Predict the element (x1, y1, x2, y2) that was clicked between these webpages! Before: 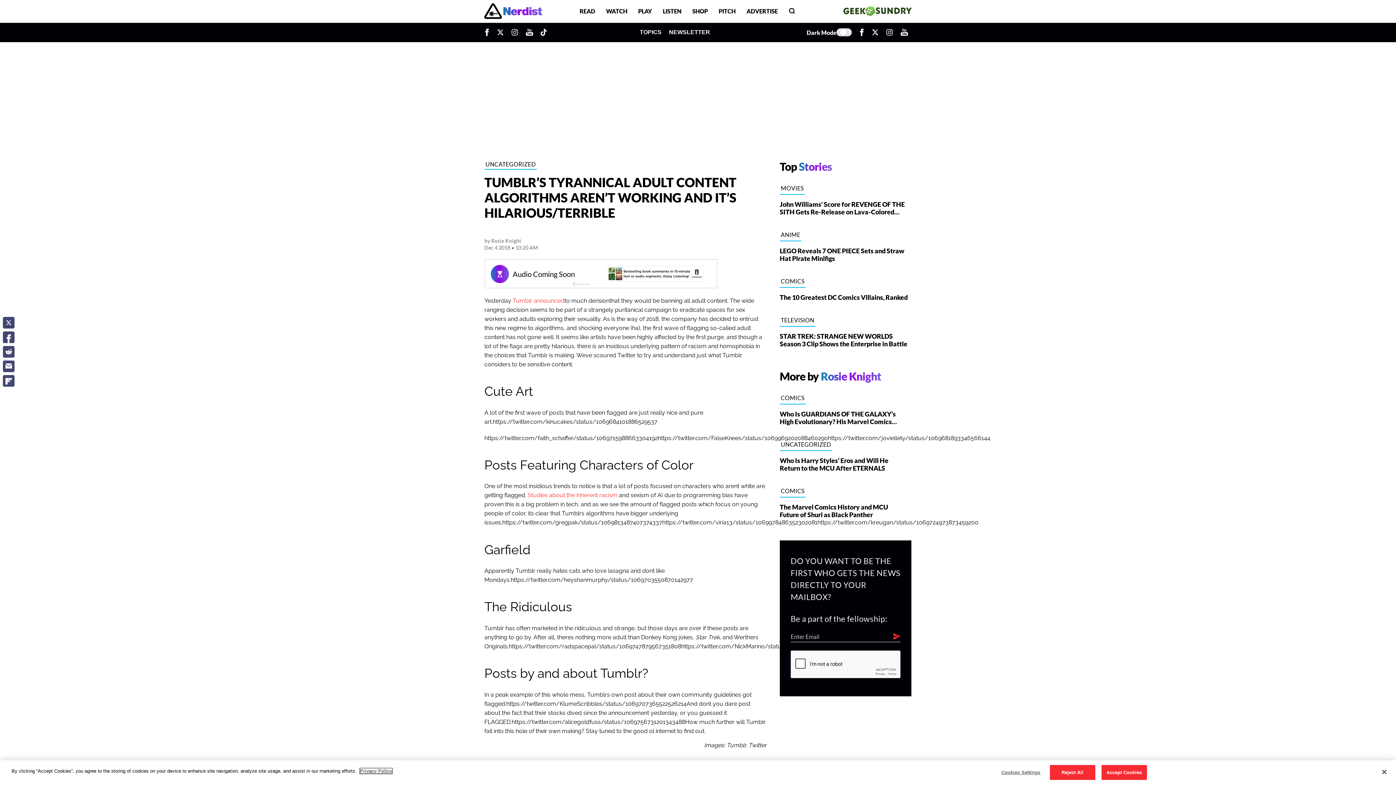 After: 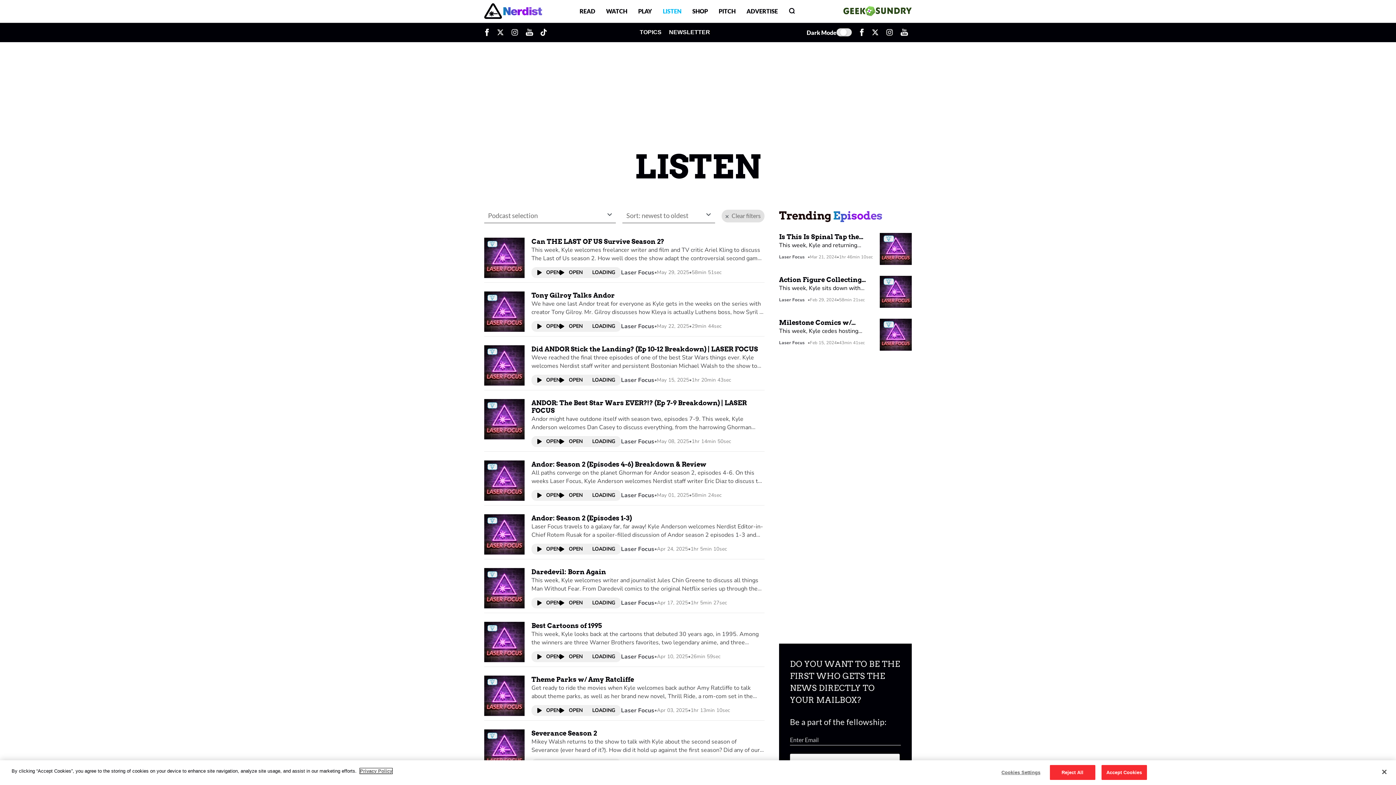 Action: label: LISTEN bbox: (657, 6, 687, 15)